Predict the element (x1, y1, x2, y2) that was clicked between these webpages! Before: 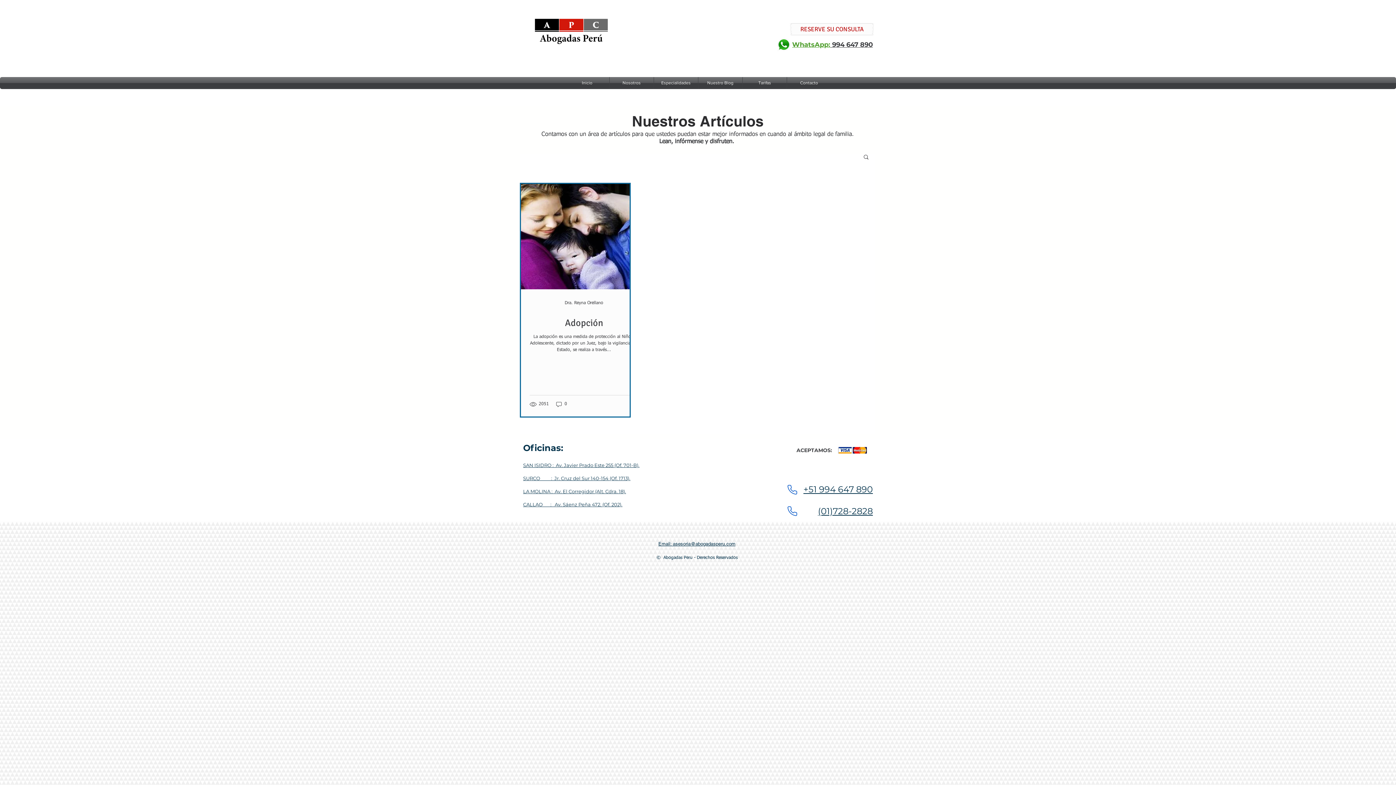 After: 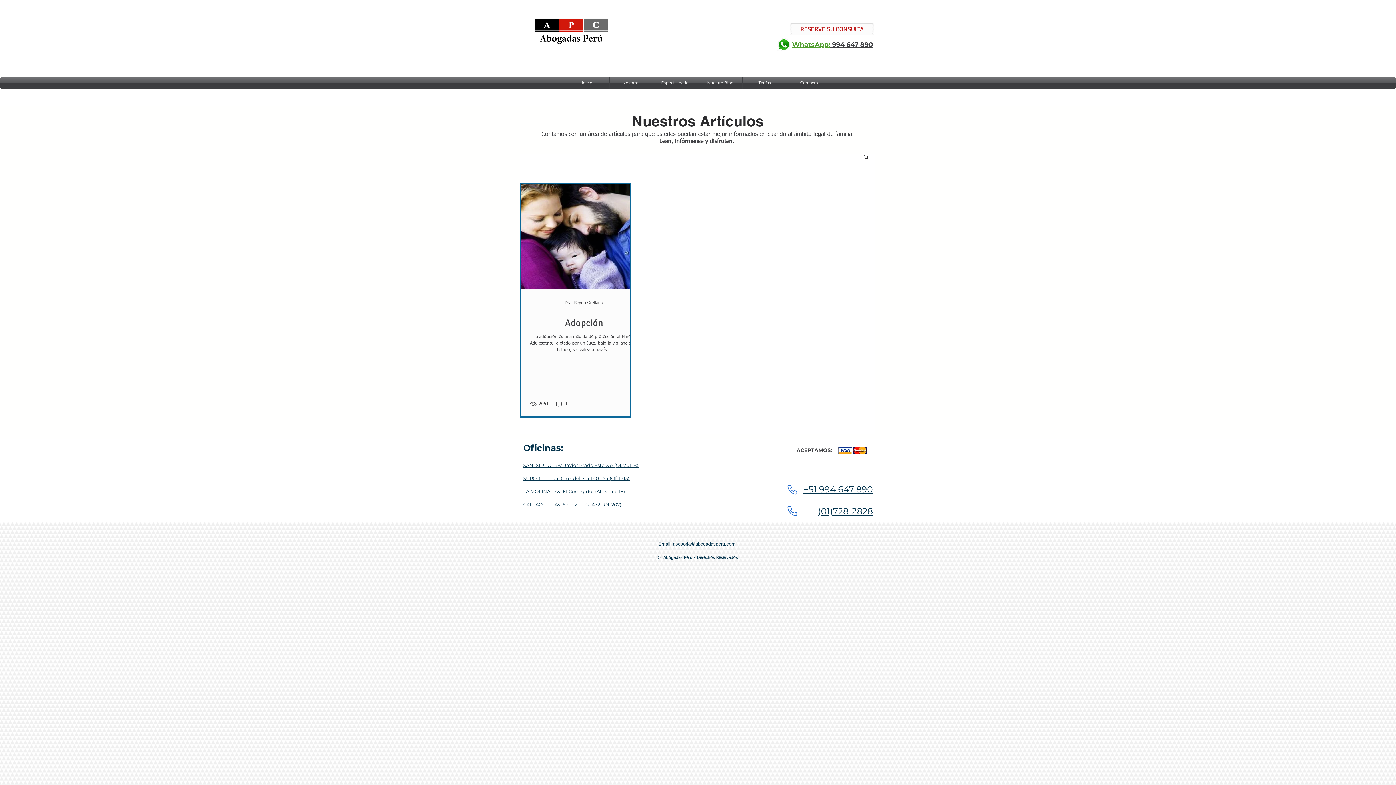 Action: label: WhatsApp: 994 647 890 bbox: (792, 40, 873, 48)